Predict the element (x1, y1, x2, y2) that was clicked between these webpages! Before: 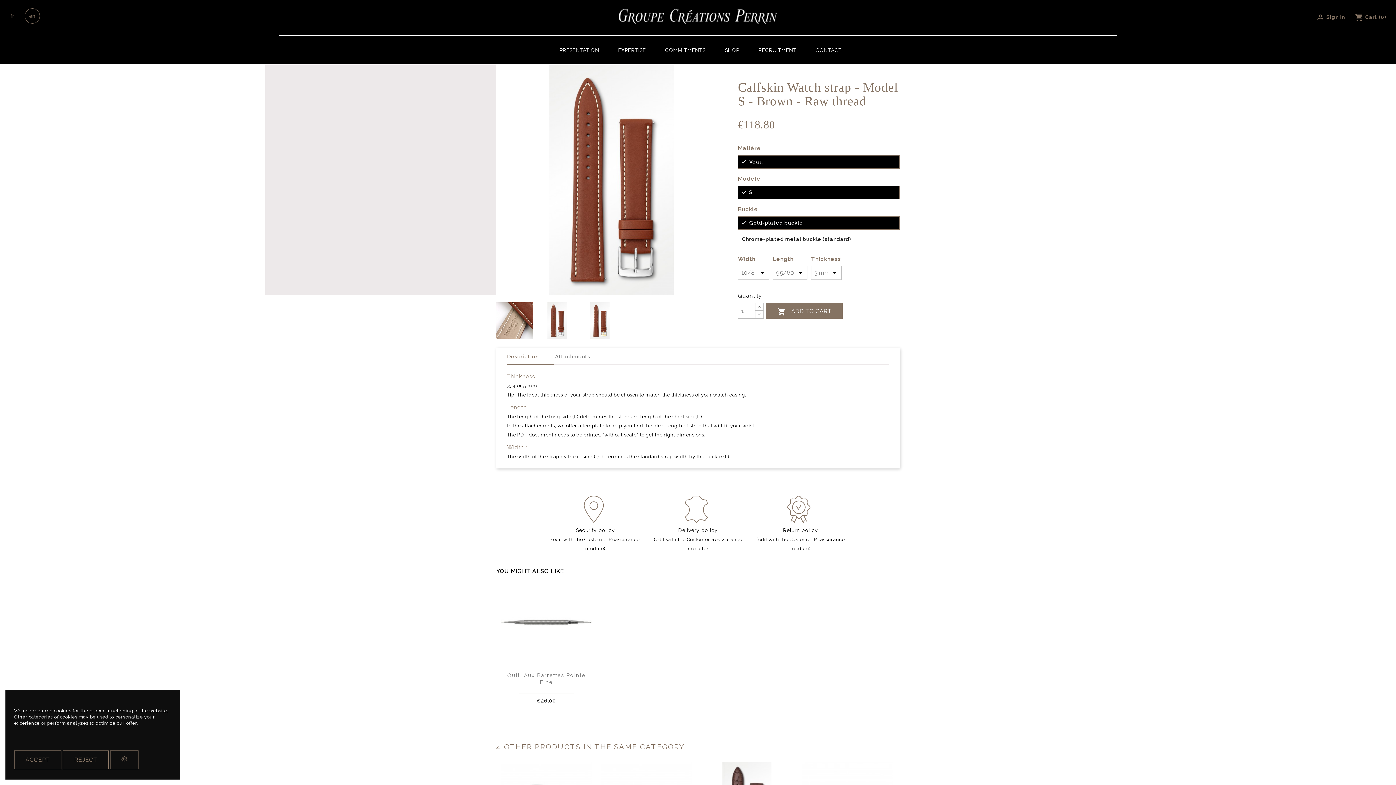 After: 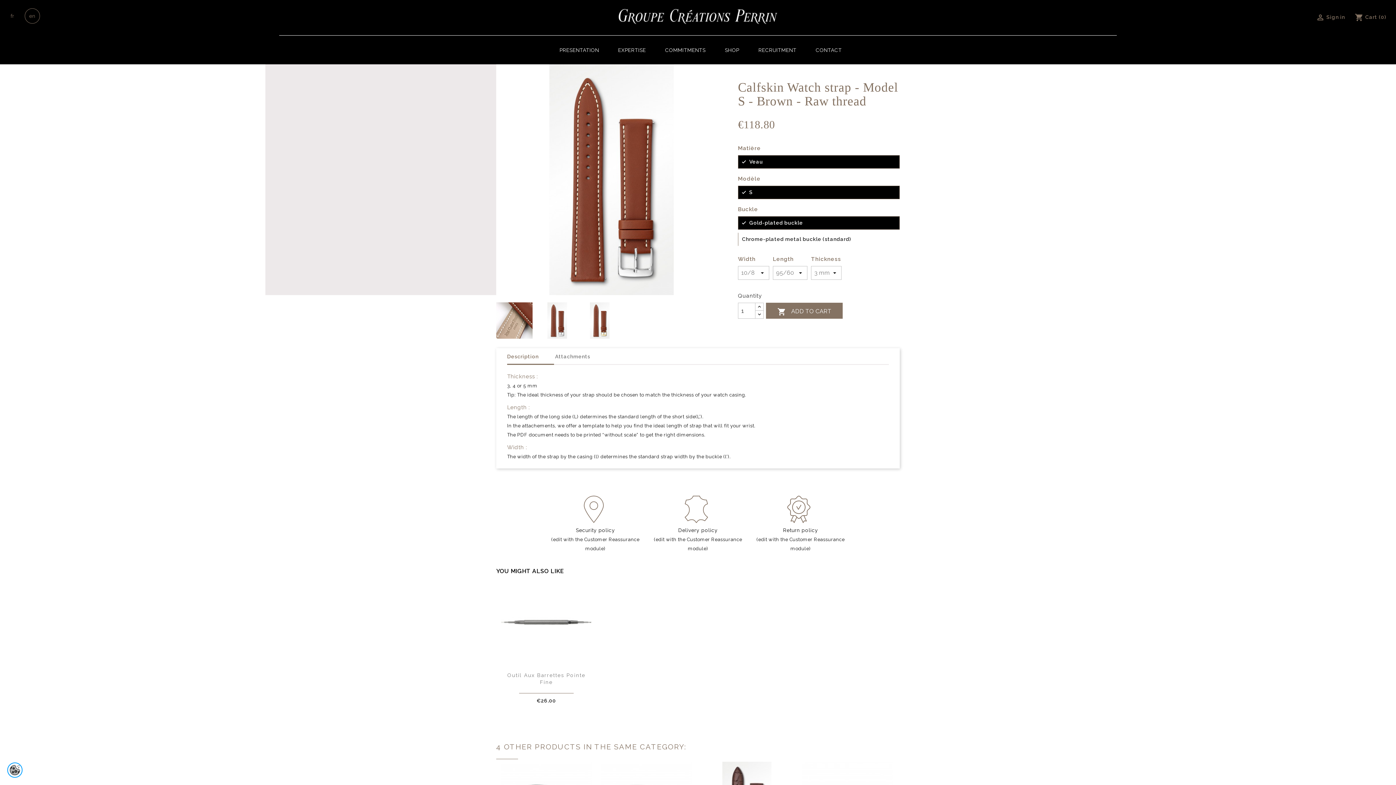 Action: bbox: (14, 750, 61, 769) label: ACCEPT